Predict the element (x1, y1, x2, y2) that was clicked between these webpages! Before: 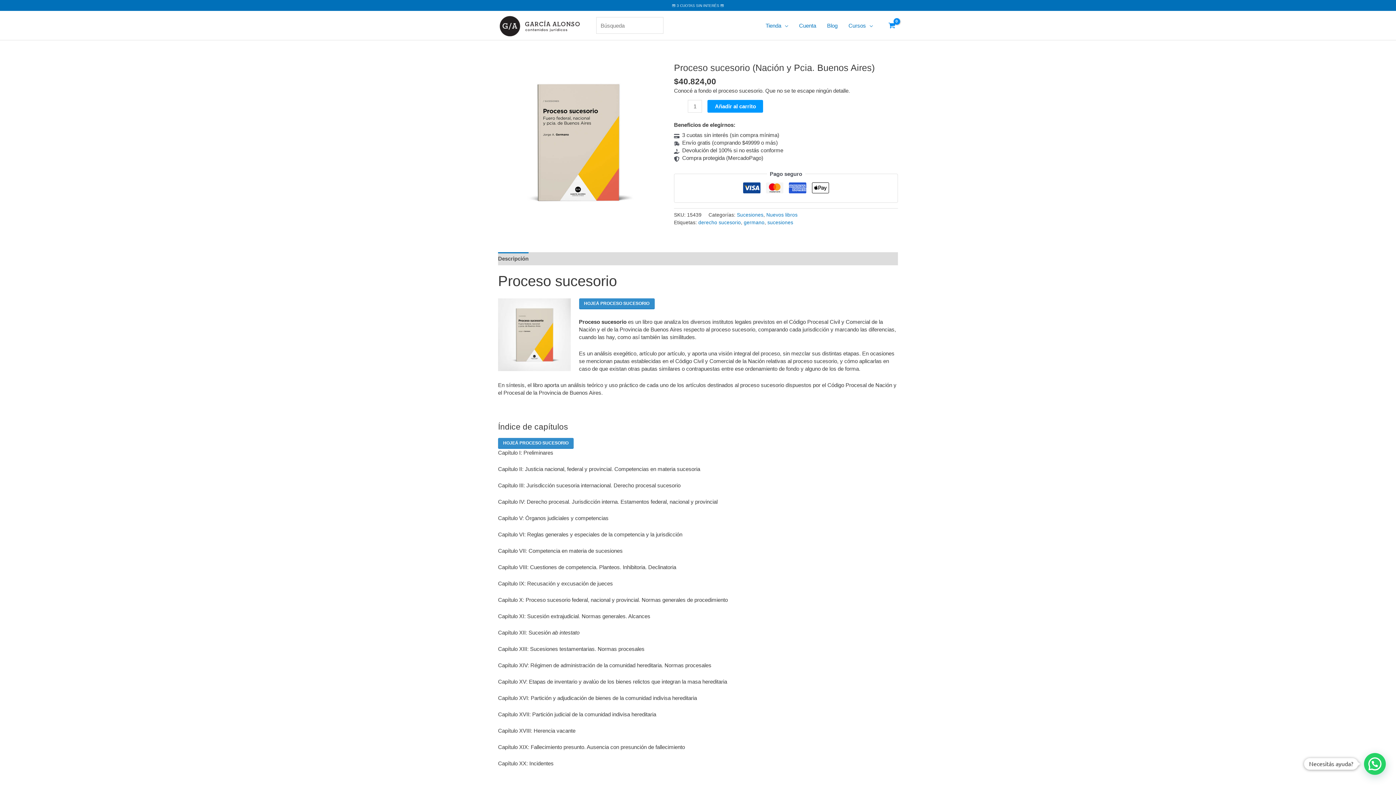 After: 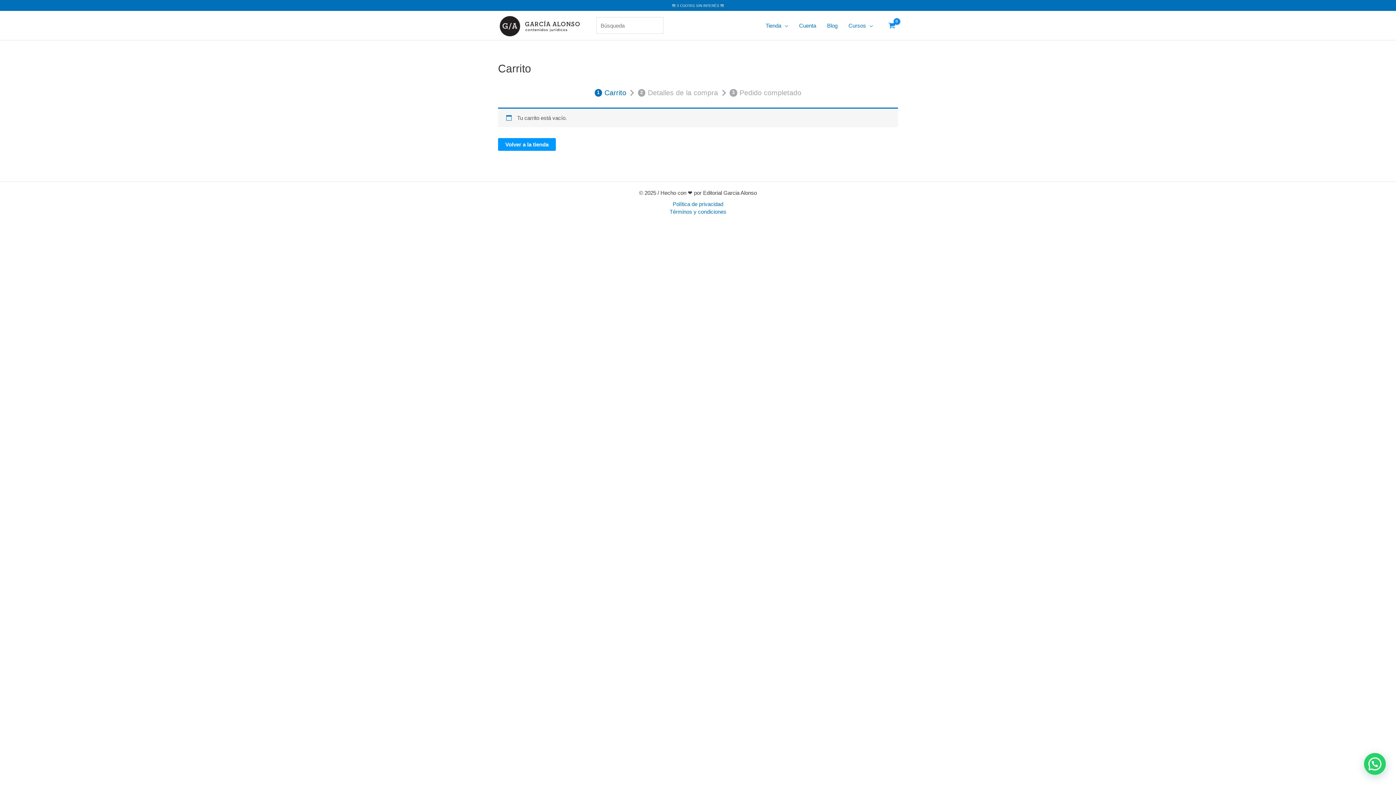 Action: label: View Shopping Cart, empty bbox: (885, 19, 898, 31)